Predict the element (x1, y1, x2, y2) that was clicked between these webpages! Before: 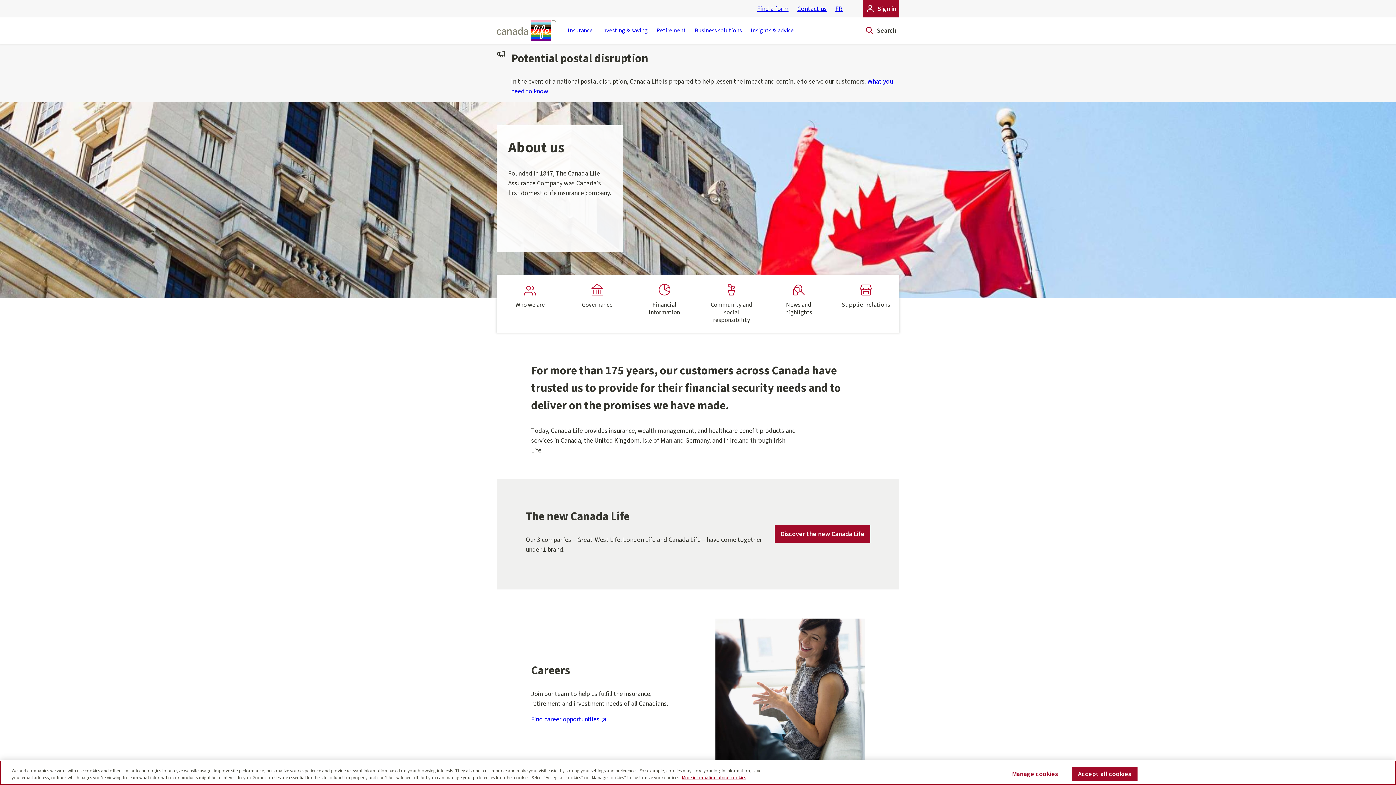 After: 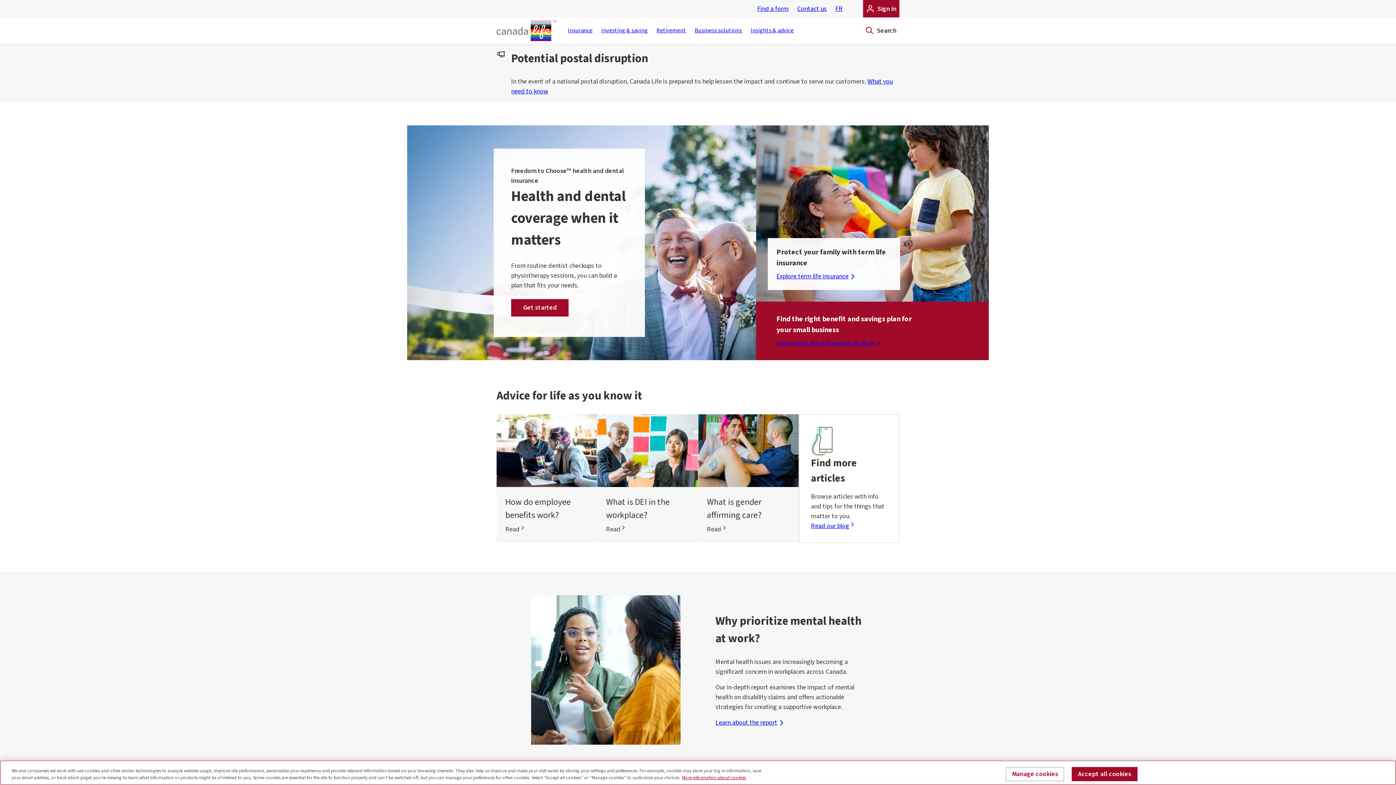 Action: bbox: (496, 17, 556, 43)